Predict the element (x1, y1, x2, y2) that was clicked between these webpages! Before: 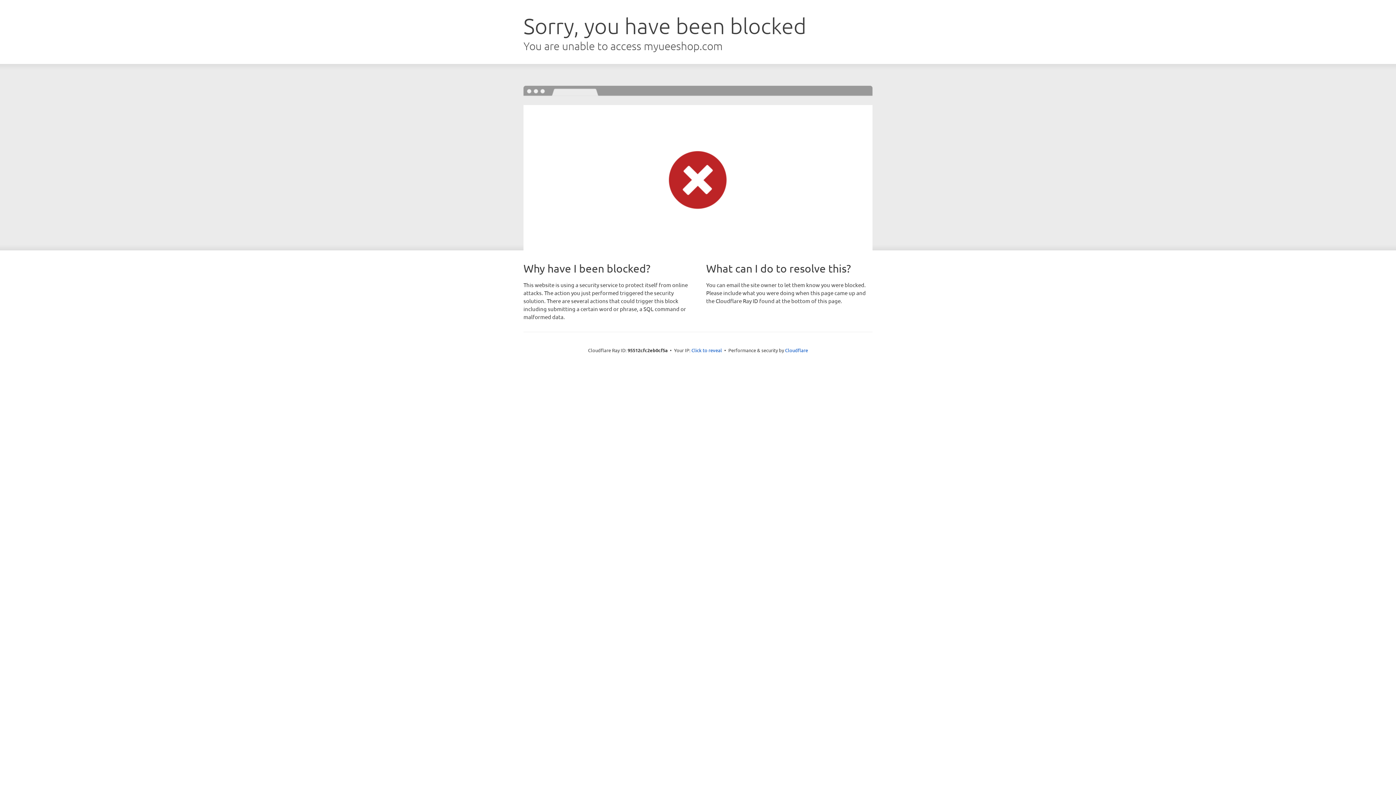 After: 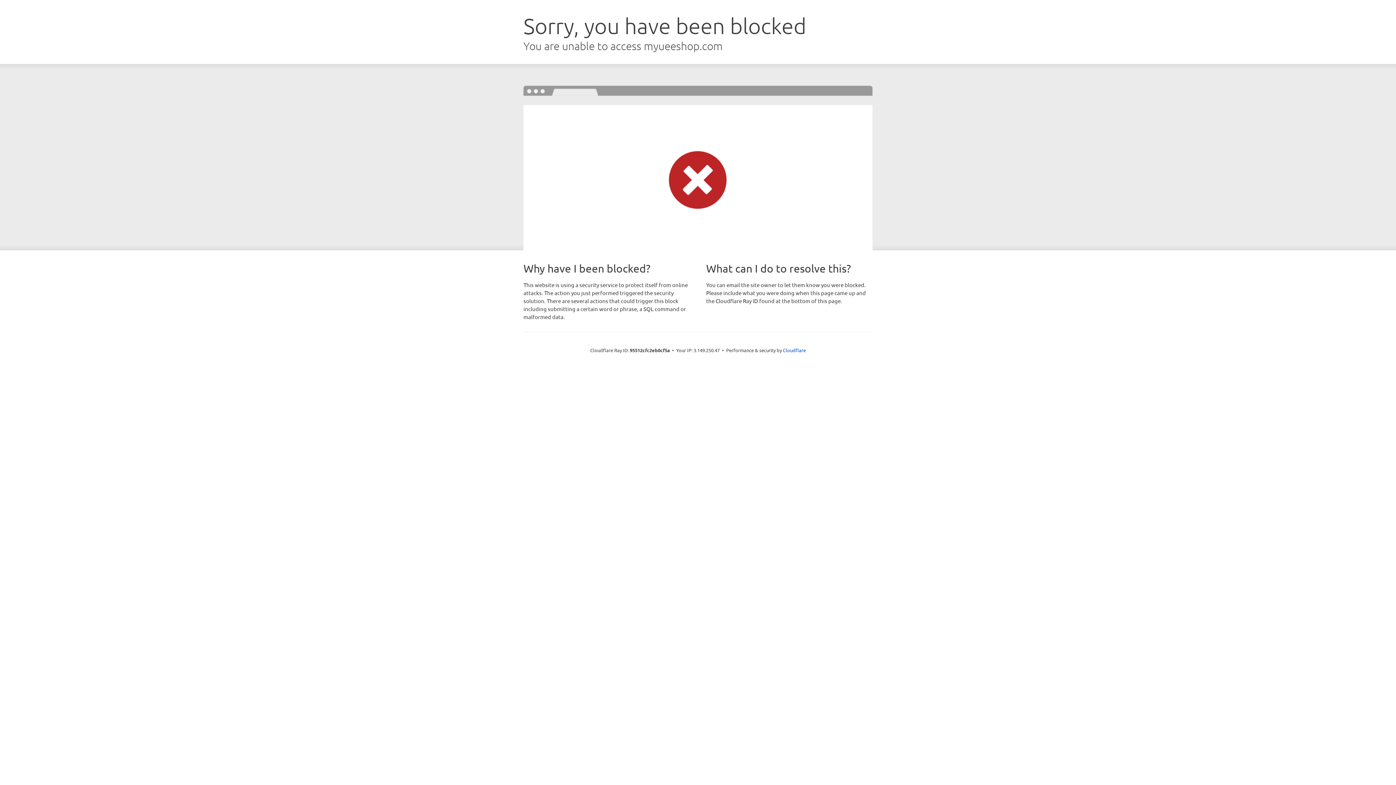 Action: label: Click to reveal bbox: (691, 346, 722, 353)